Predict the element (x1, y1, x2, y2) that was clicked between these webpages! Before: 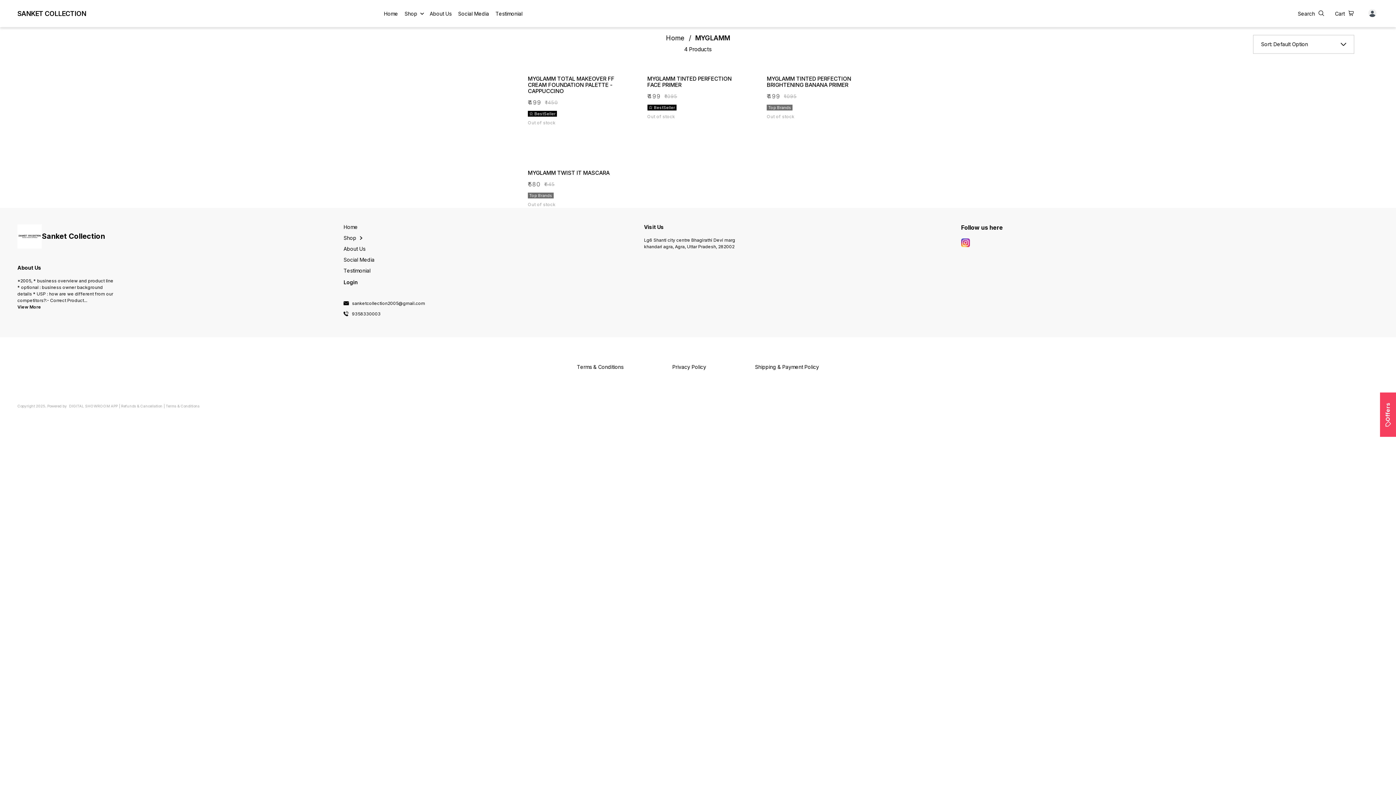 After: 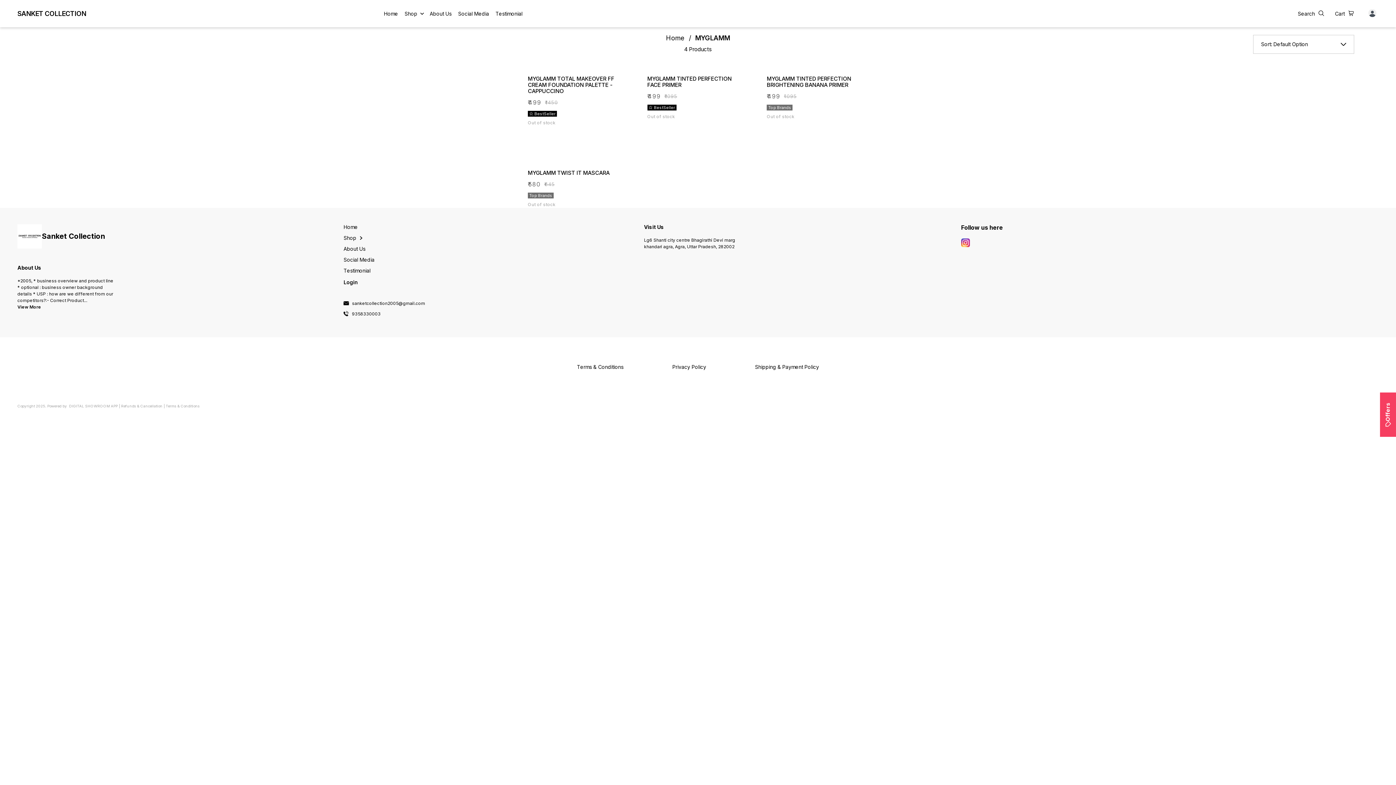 Action: bbox: (961, 241, 970, 248)